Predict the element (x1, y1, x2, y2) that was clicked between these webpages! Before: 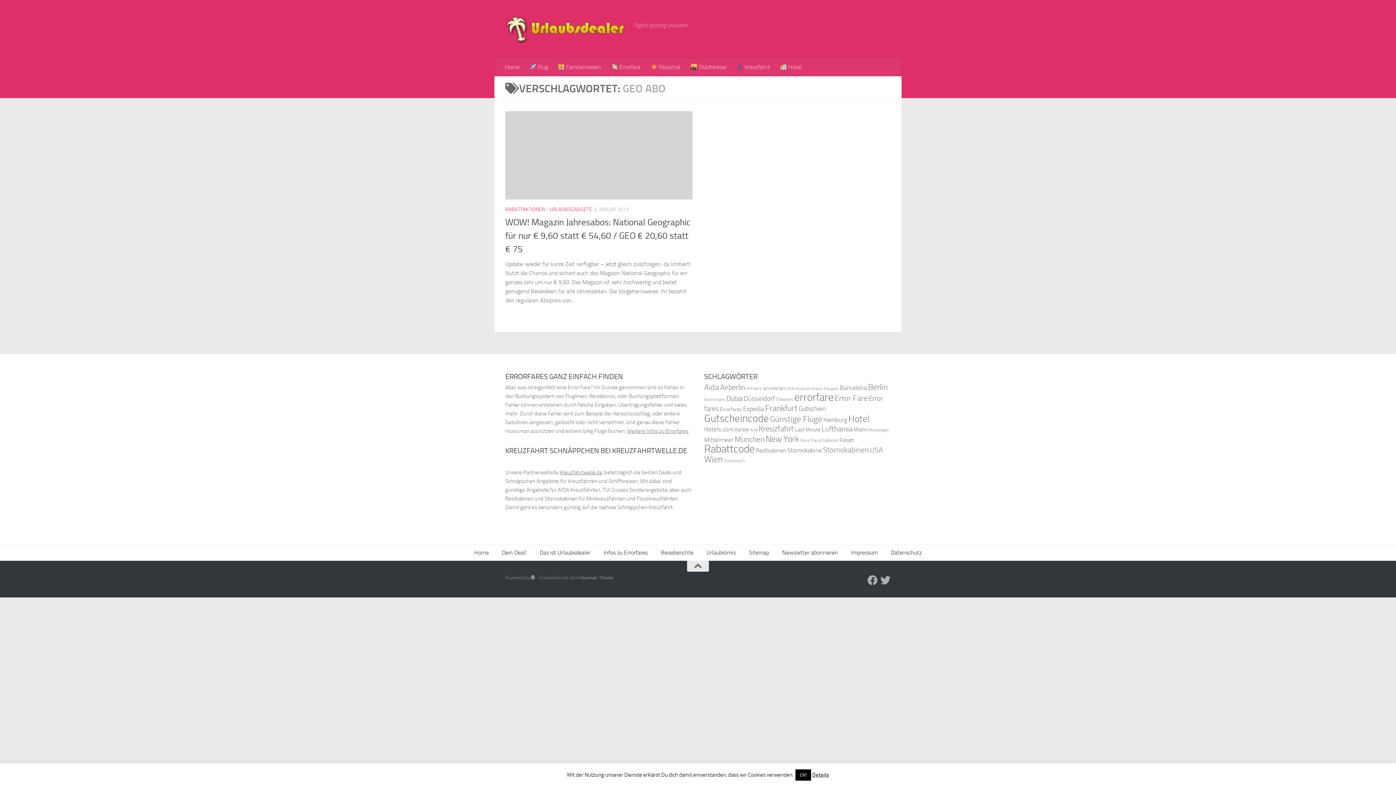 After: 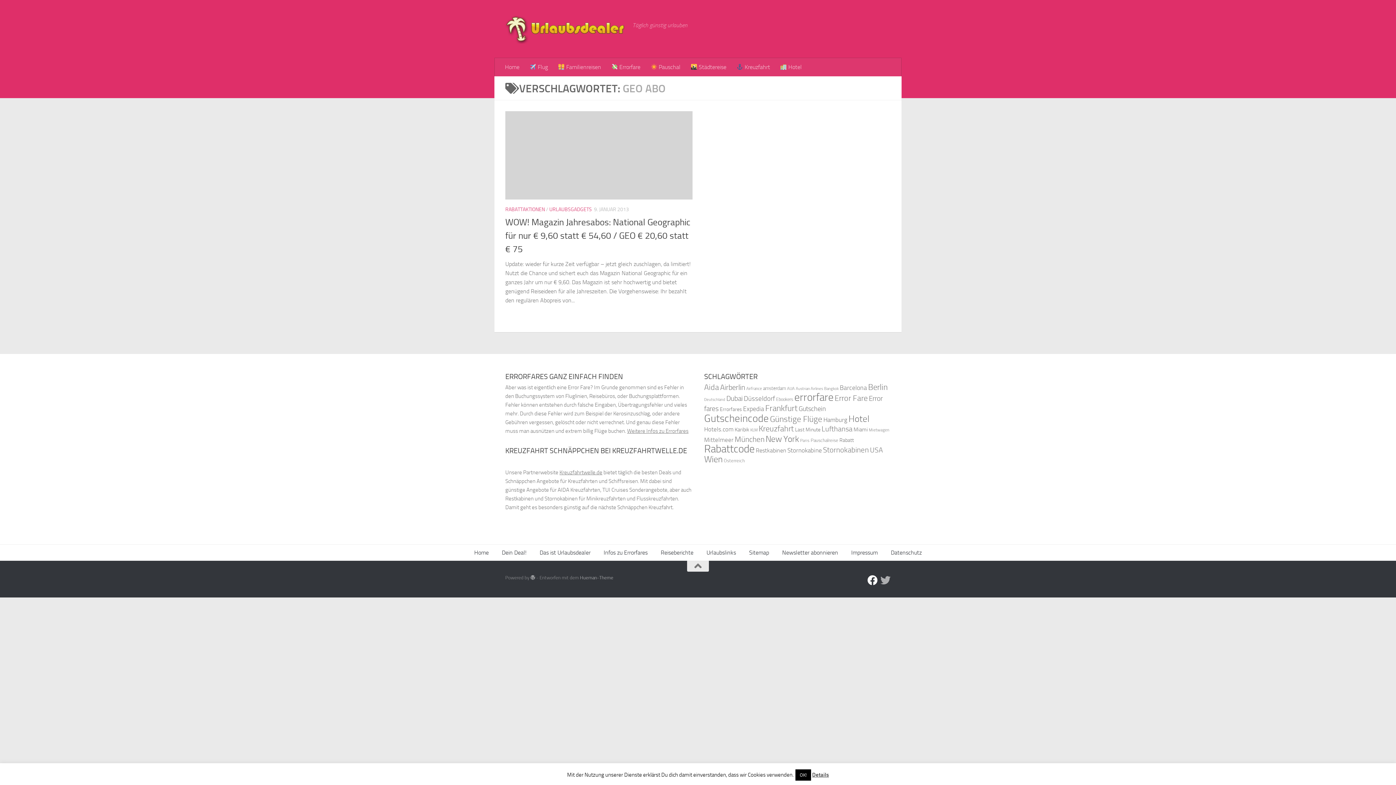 Action: bbox: (867, 575, 877, 585) label: Folge uns auf Facebook